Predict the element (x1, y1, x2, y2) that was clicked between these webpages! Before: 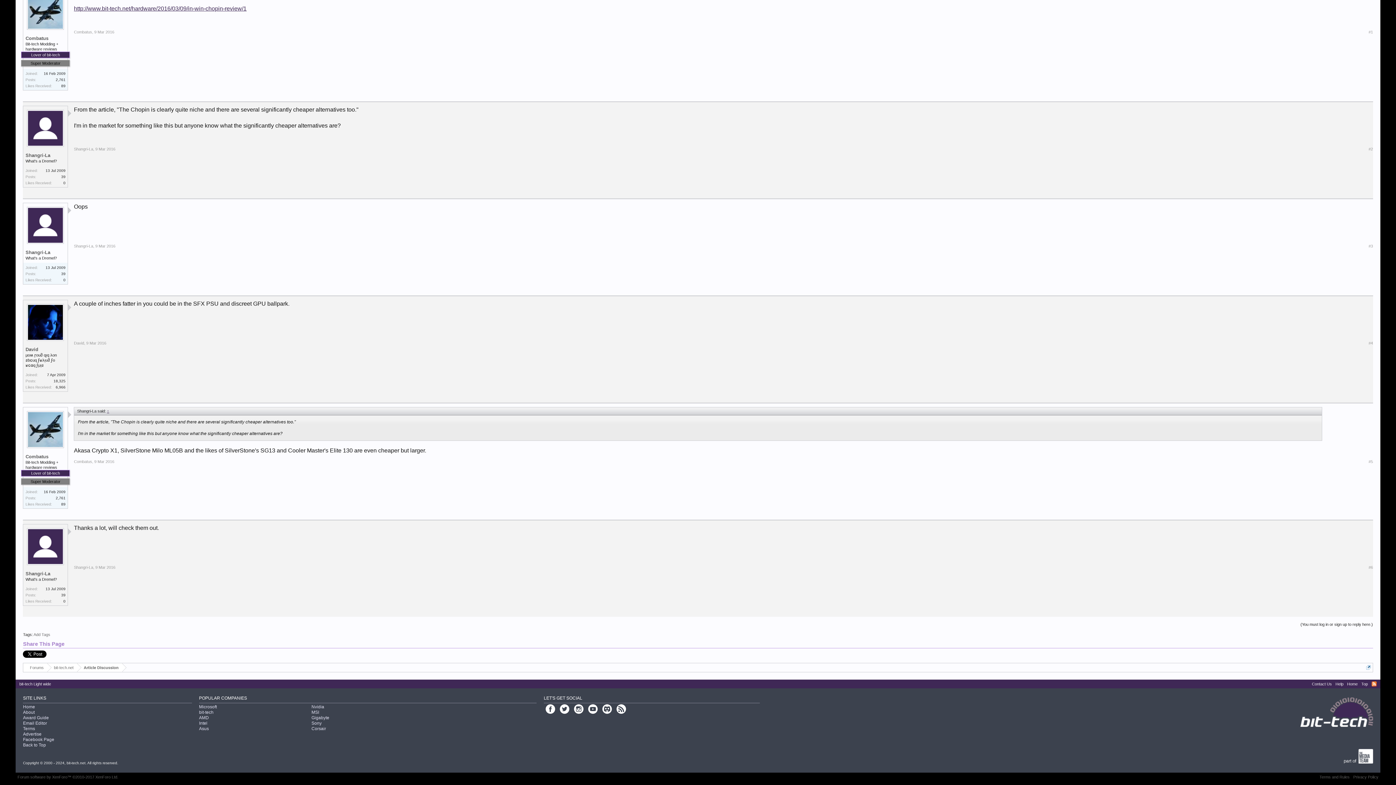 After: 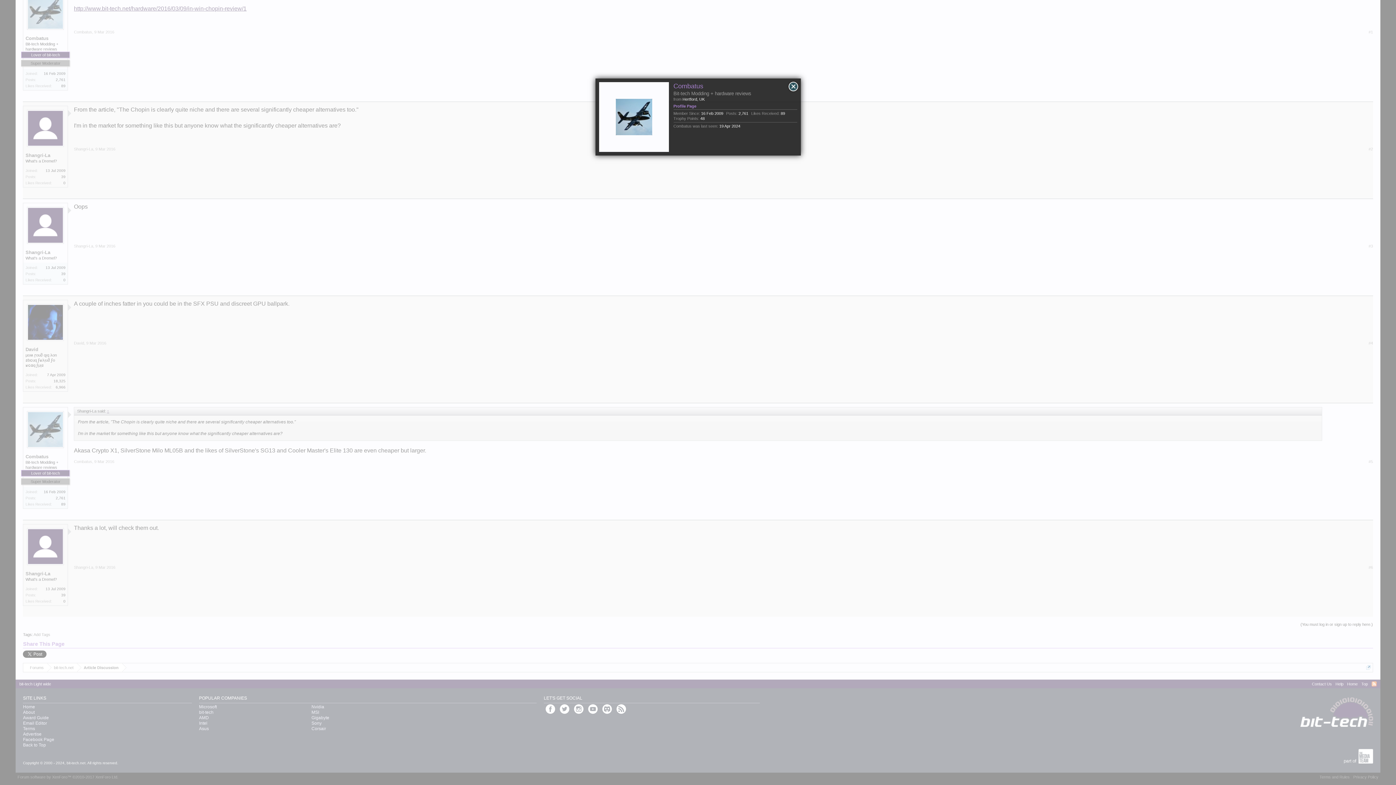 Action: bbox: (27, 411, 64, 448)